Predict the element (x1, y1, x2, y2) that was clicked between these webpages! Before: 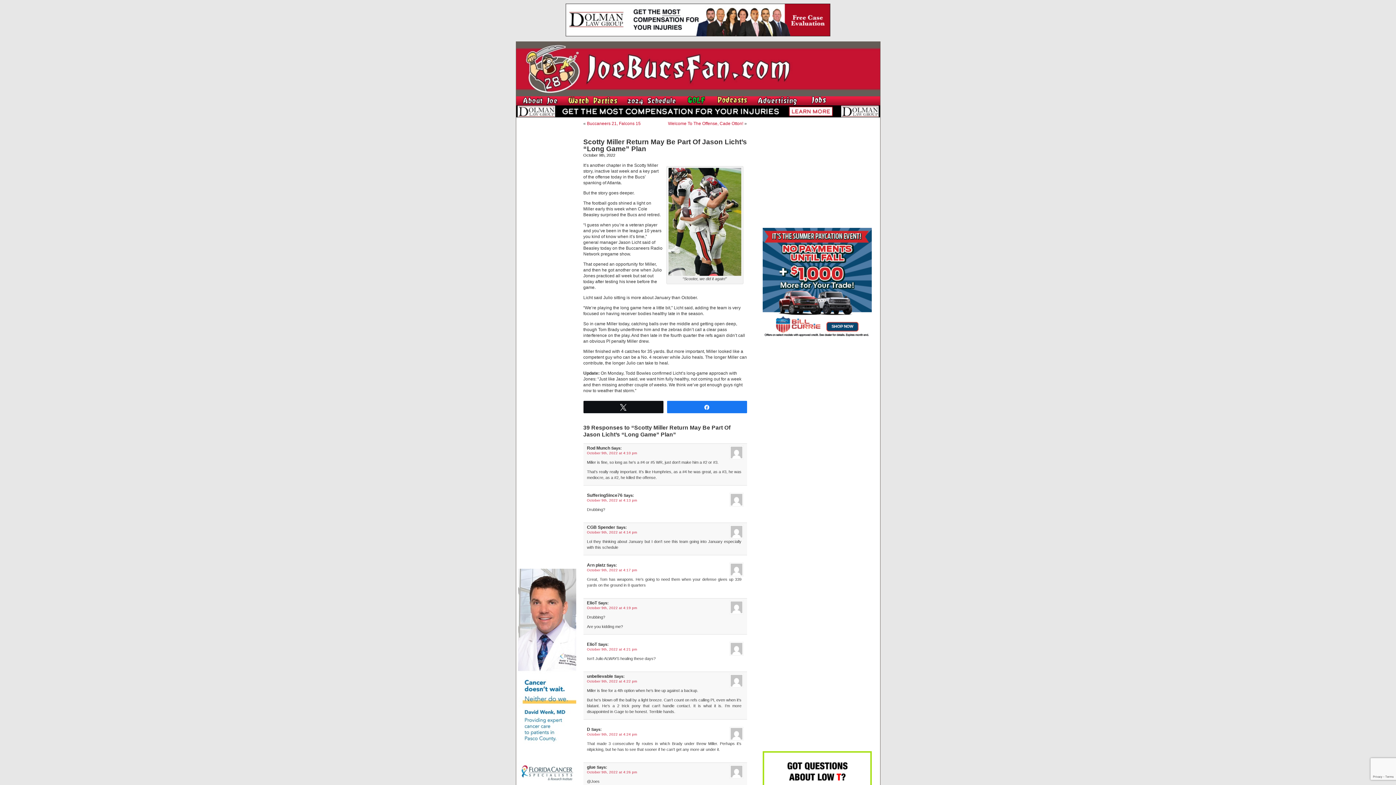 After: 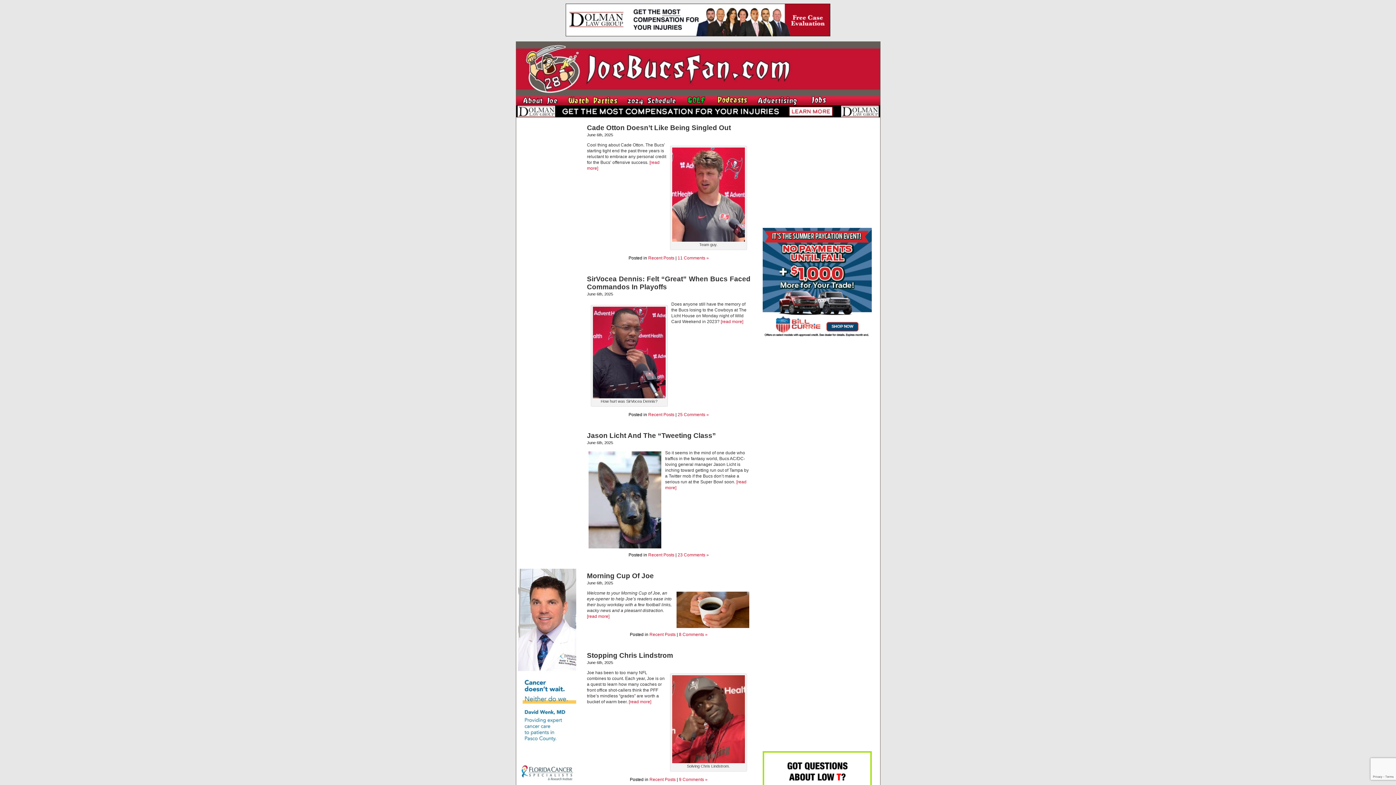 Action: bbox: (516, 93, 799, 97)